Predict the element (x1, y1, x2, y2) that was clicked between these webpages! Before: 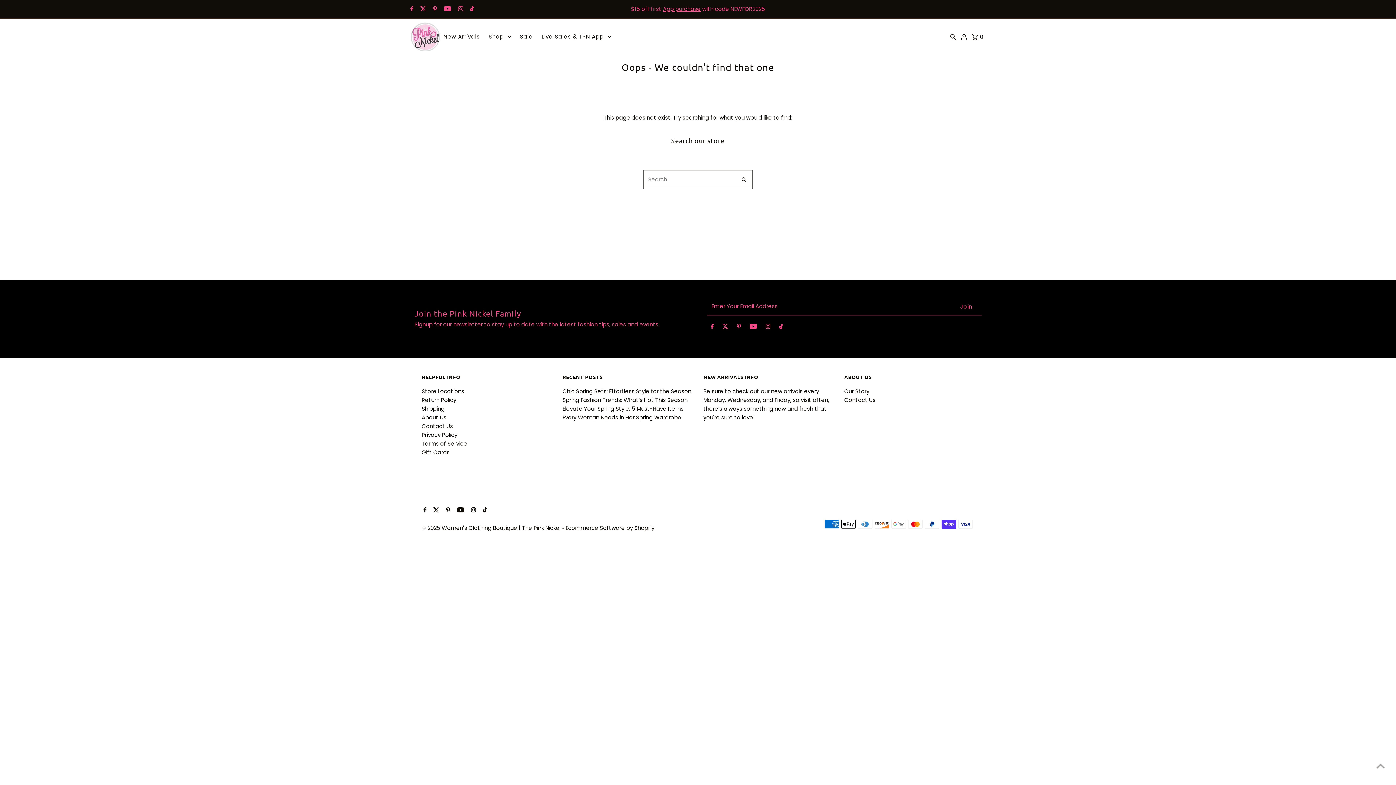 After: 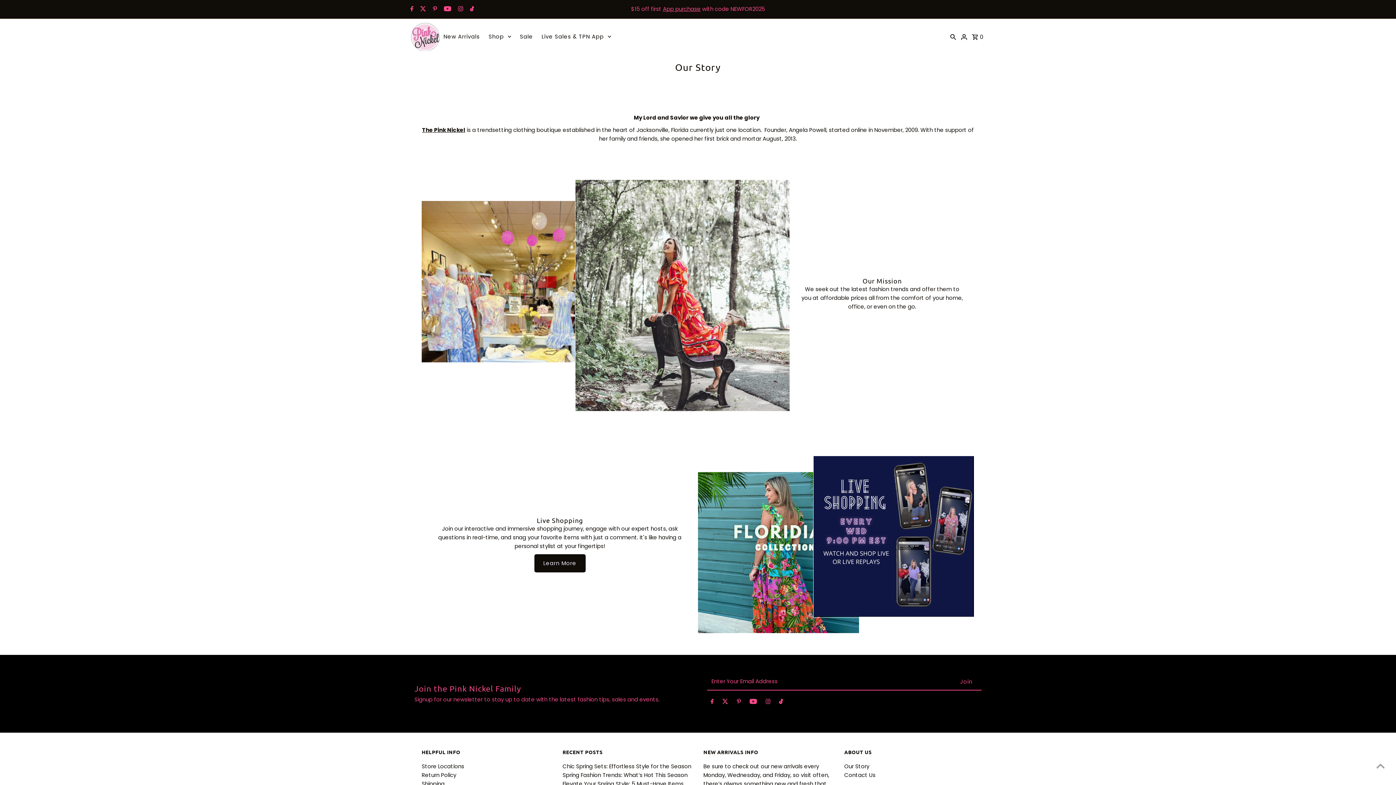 Action: label: About Us bbox: (421, 413, 446, 421)